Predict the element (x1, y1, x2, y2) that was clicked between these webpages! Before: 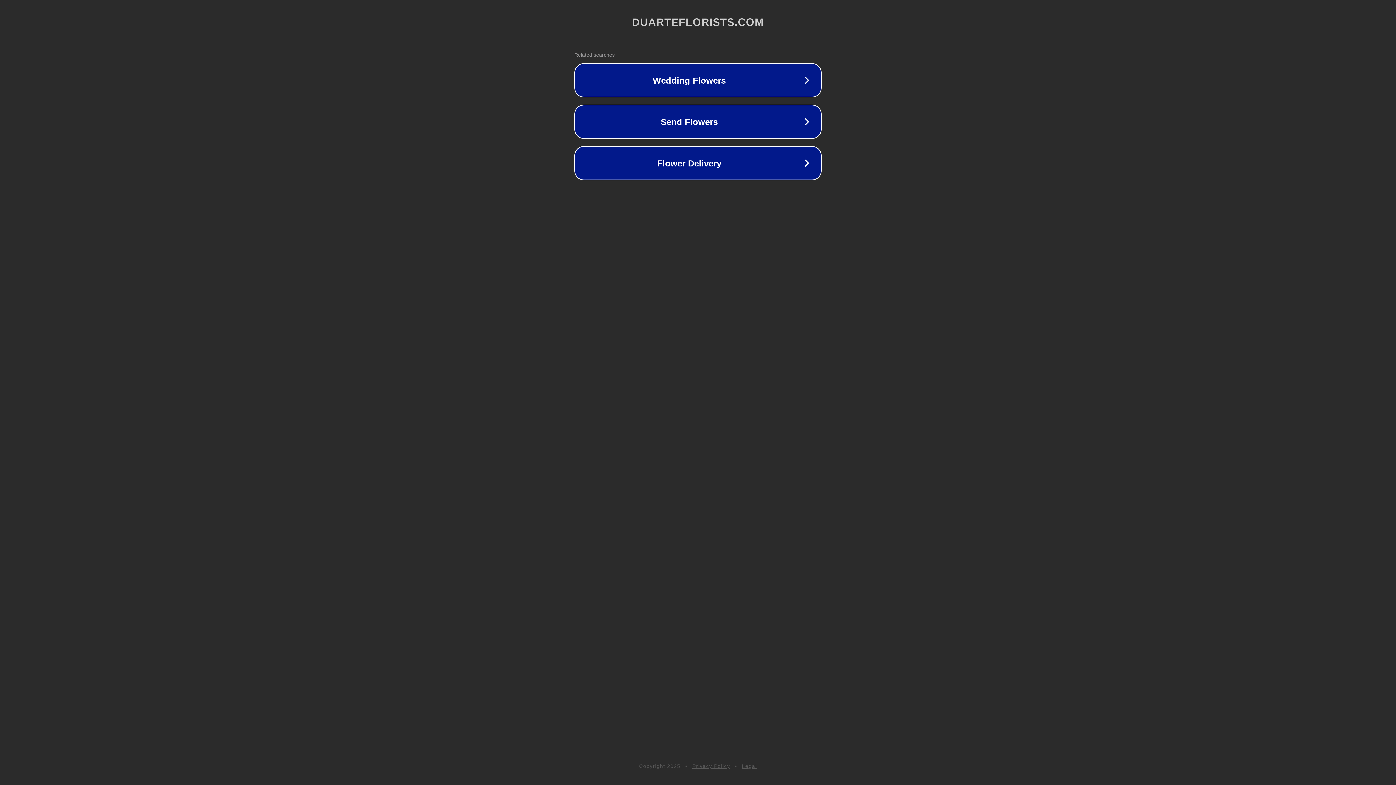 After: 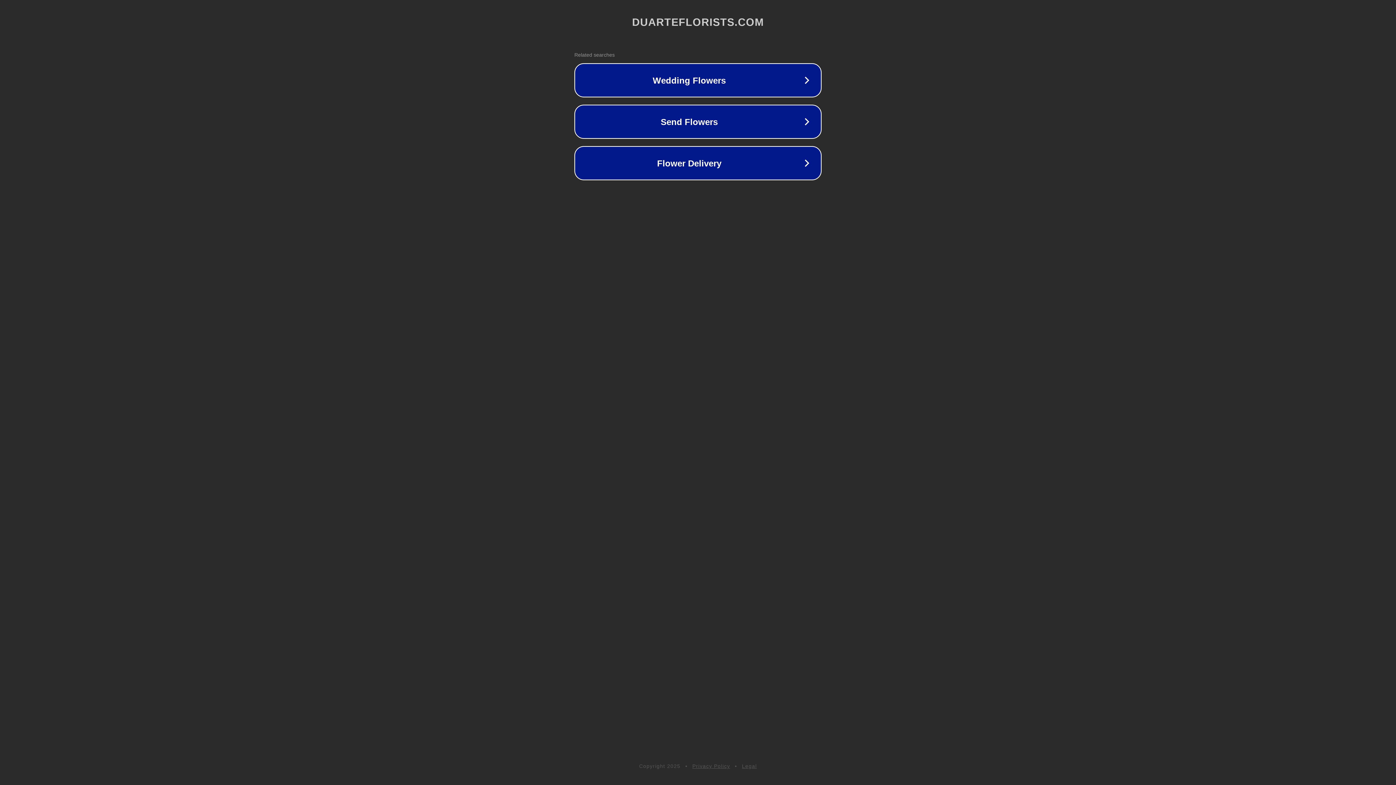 Action: label: Privacy Policy bbox: (692, 763, 730, 769)